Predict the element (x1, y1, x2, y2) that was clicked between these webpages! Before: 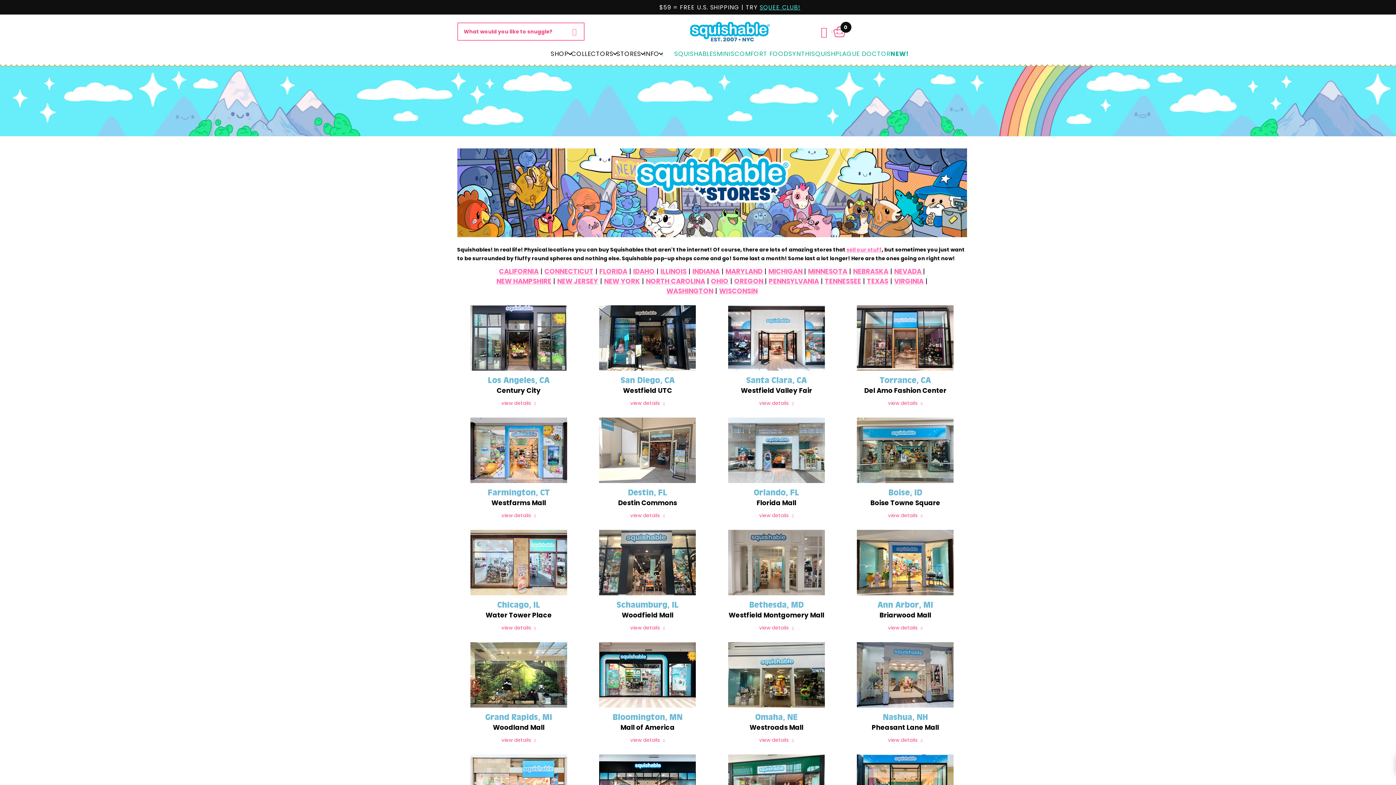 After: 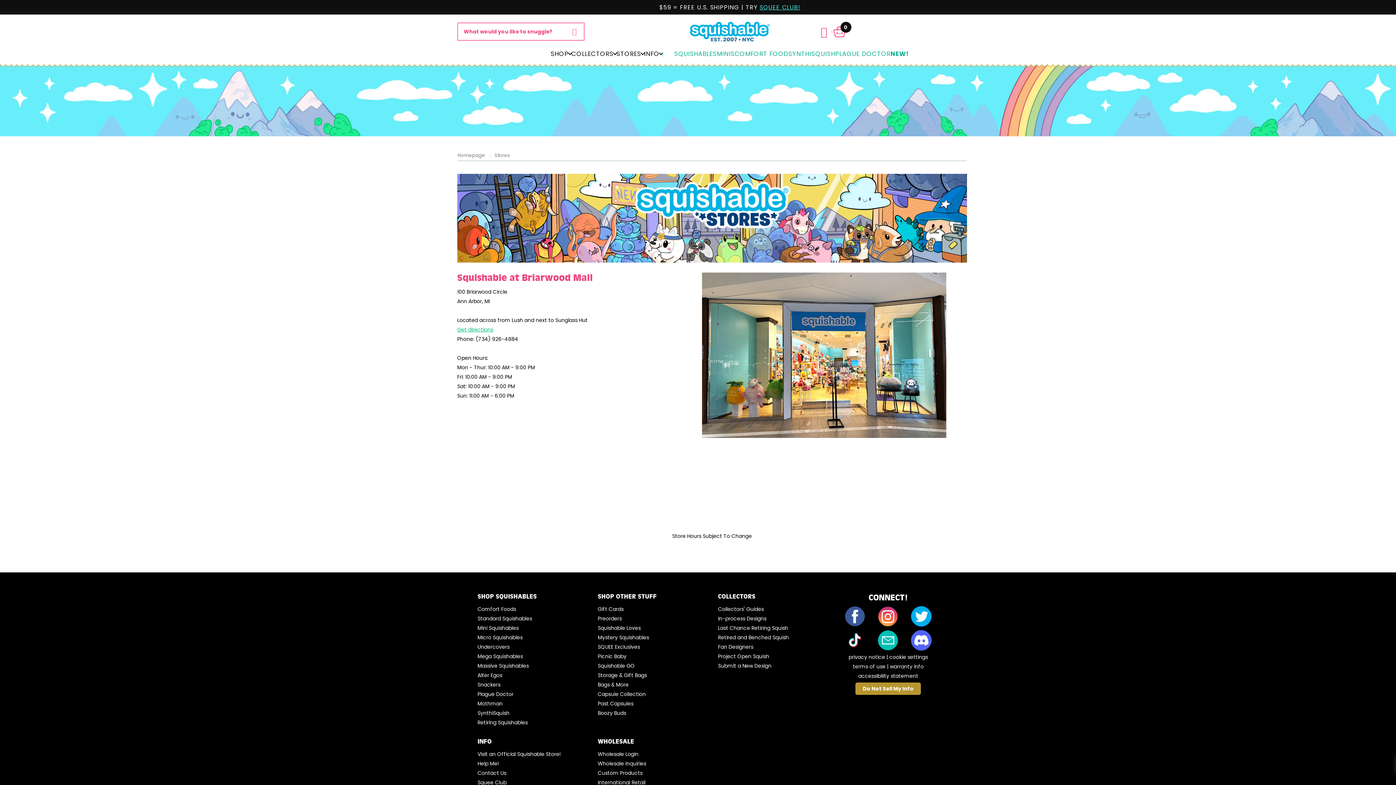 Action: bbox: (844, 600, 967, 609) label: Ann Arbor, MI